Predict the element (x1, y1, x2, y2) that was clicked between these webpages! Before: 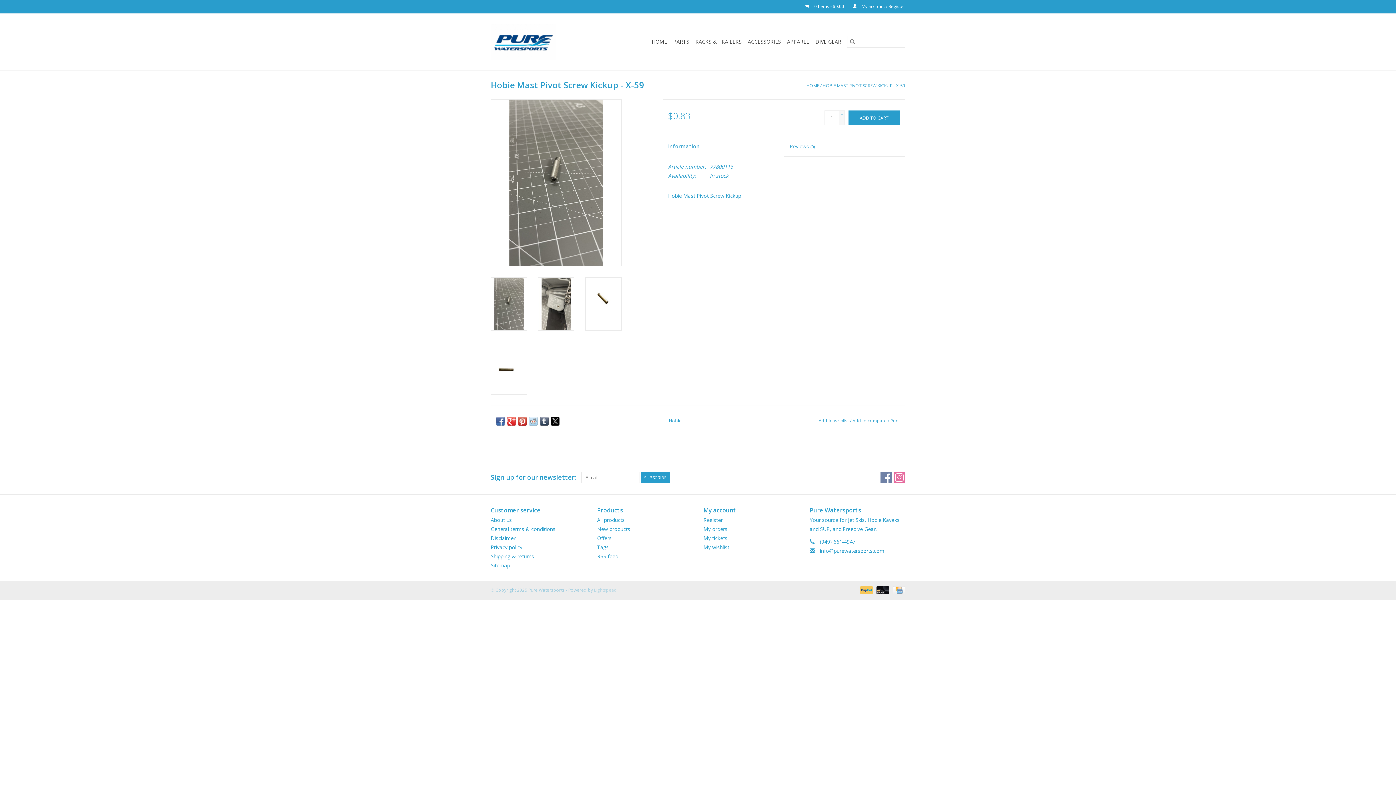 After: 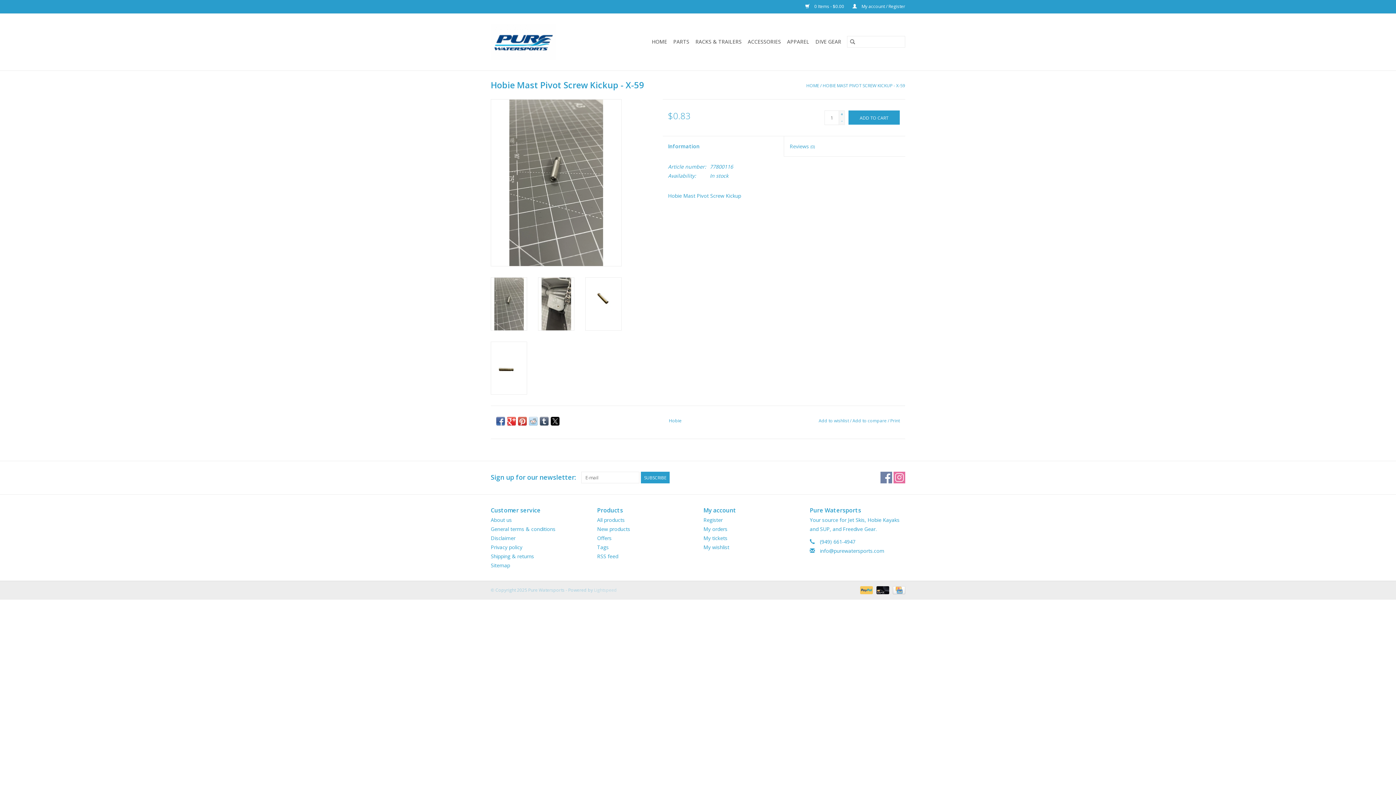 Action: label: HOBIE MAST PIVOT SCREW KICKUP - X-59 bbox: (822, 82, 905, 88)